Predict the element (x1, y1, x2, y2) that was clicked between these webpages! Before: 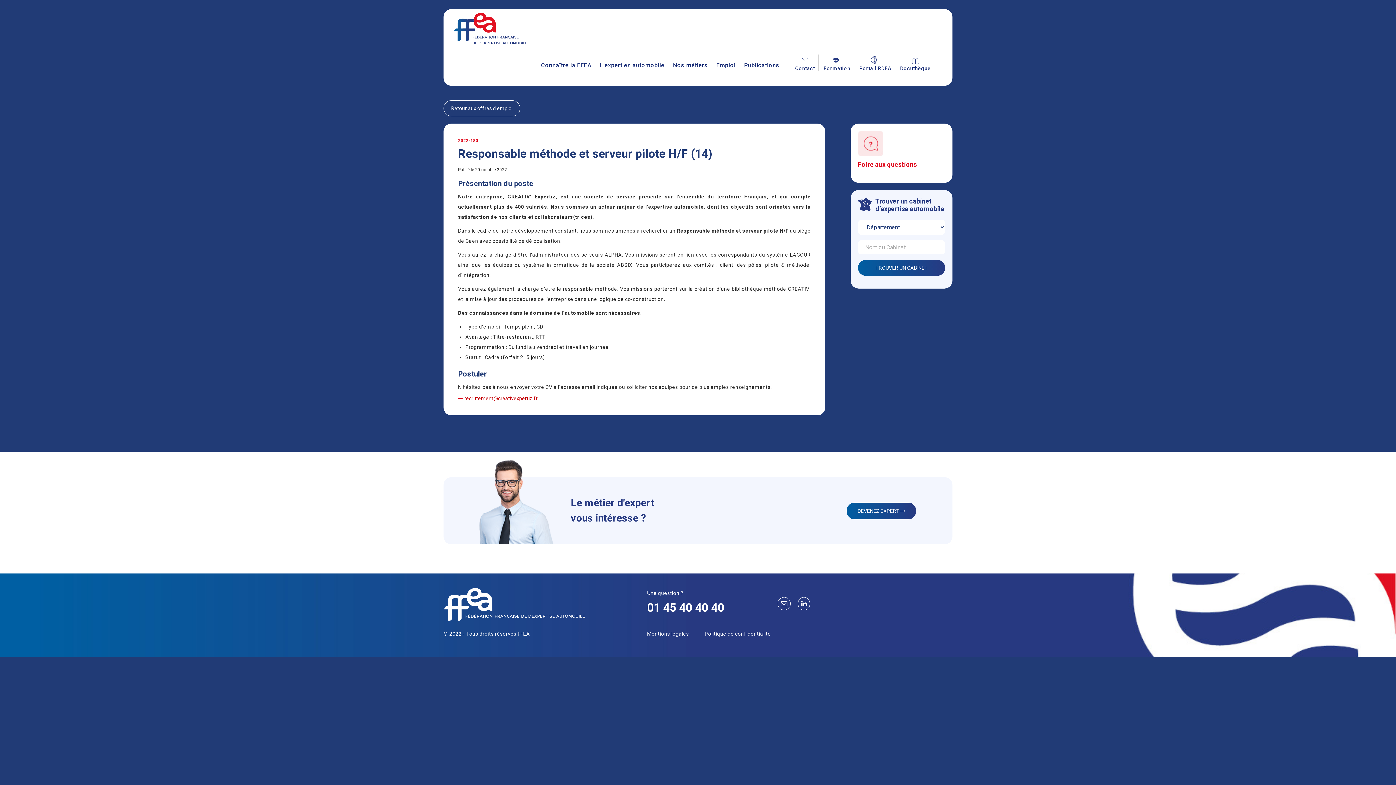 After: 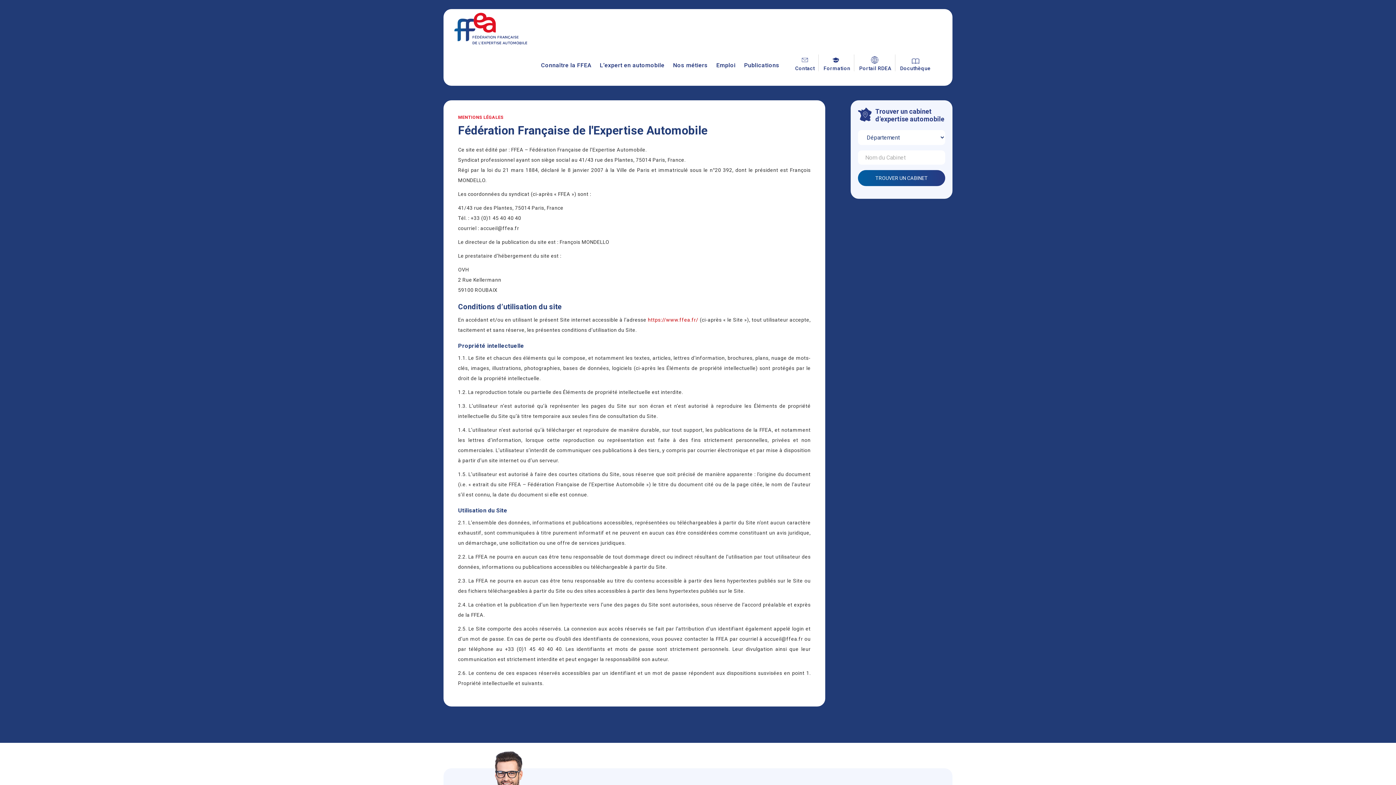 Action: bbox: (647, 631, 689, 637) label: Mentions légales